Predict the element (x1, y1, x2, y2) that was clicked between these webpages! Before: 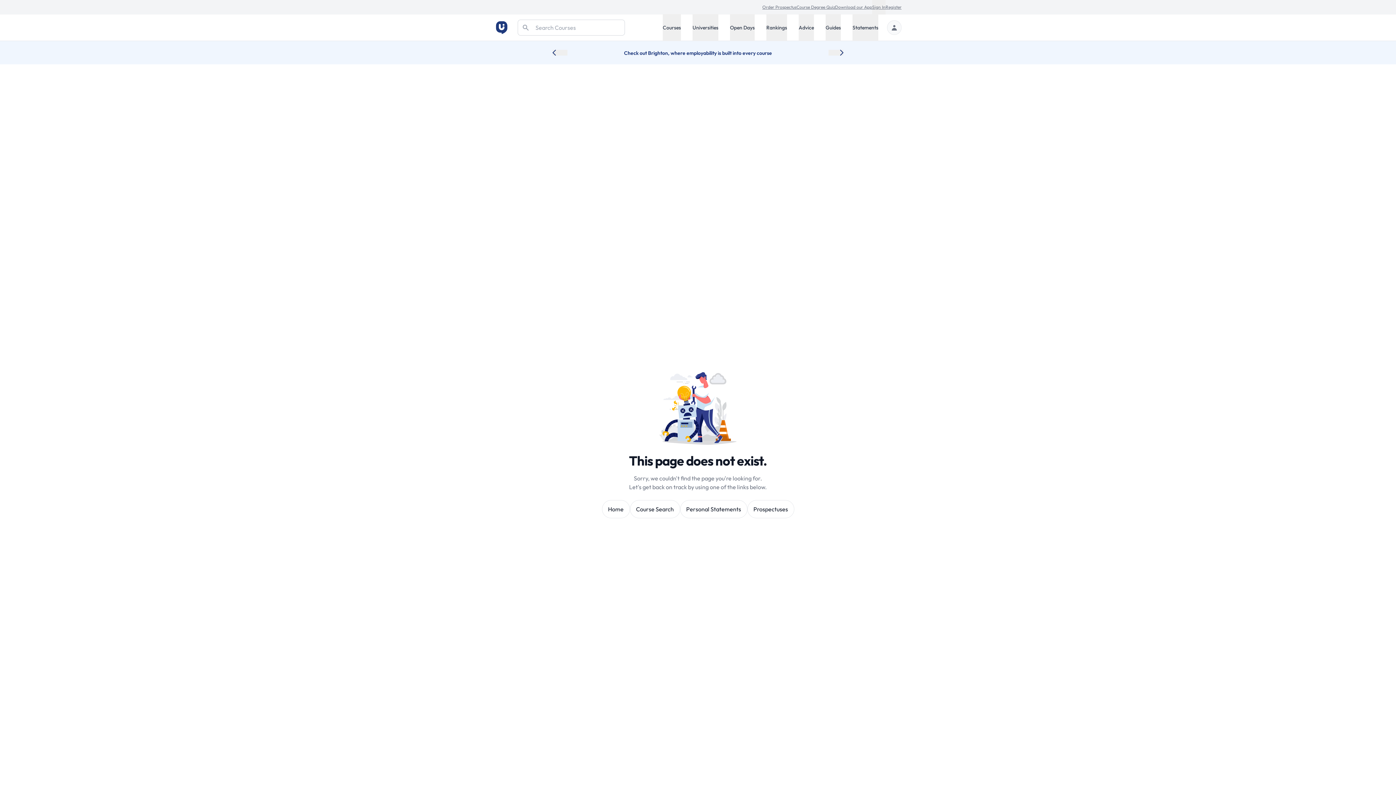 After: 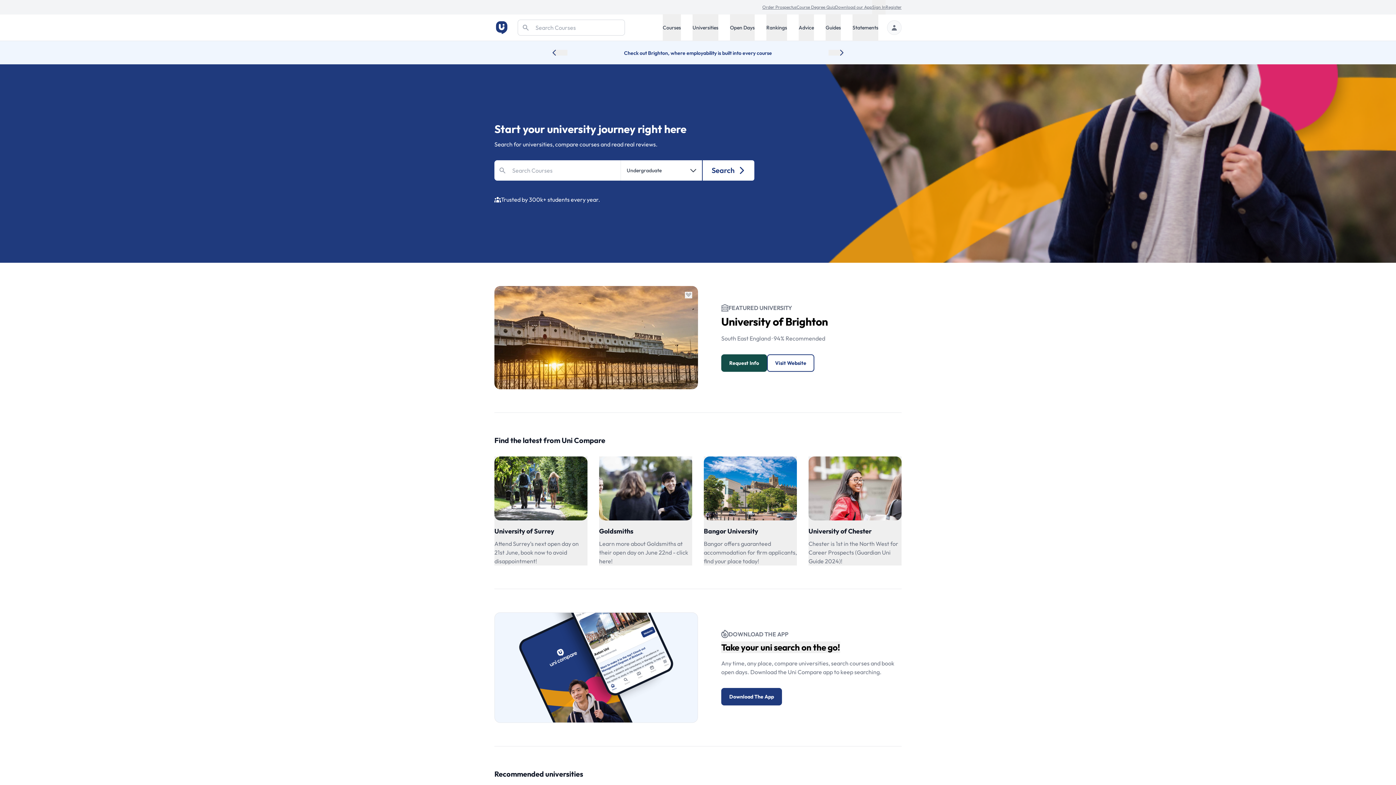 Action: label: Home bbox: (602, 500, 630, 518)